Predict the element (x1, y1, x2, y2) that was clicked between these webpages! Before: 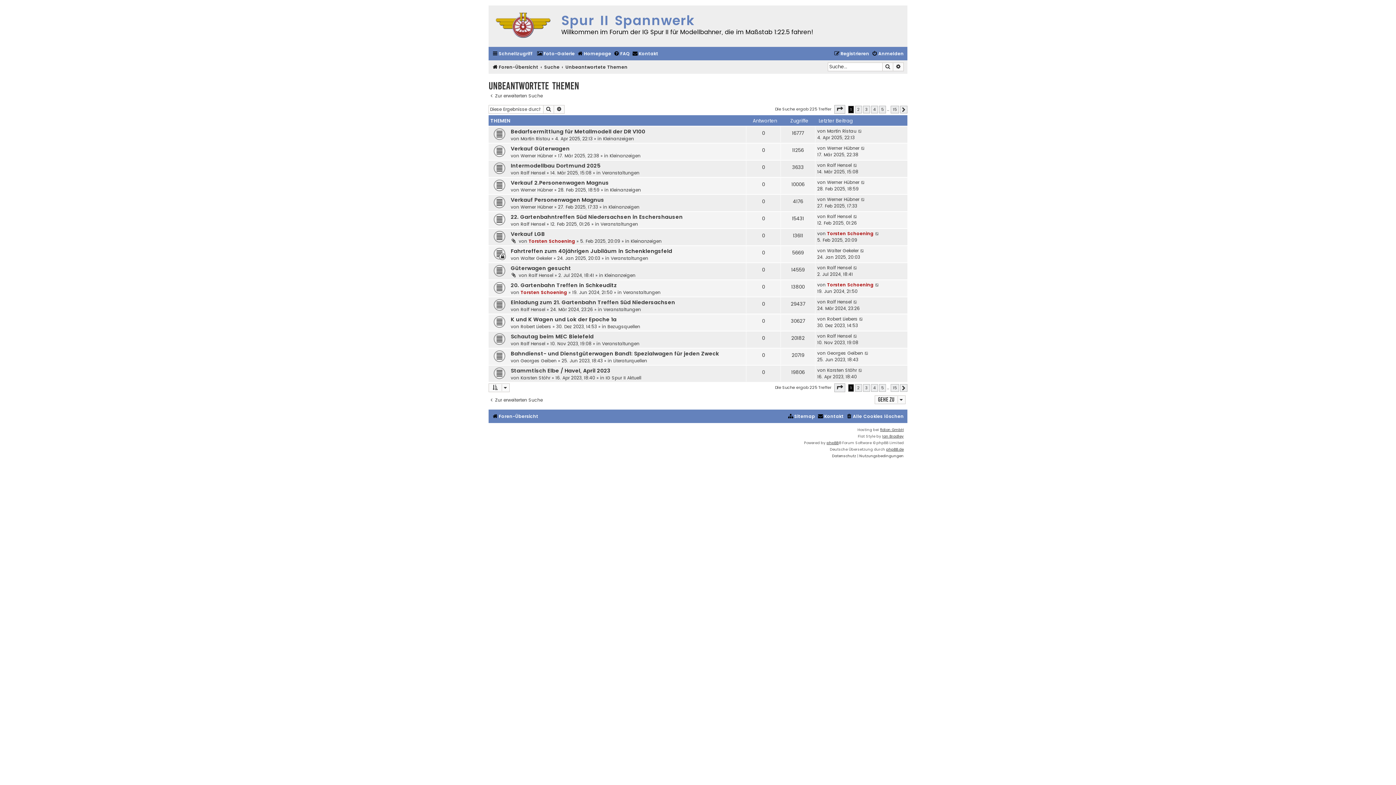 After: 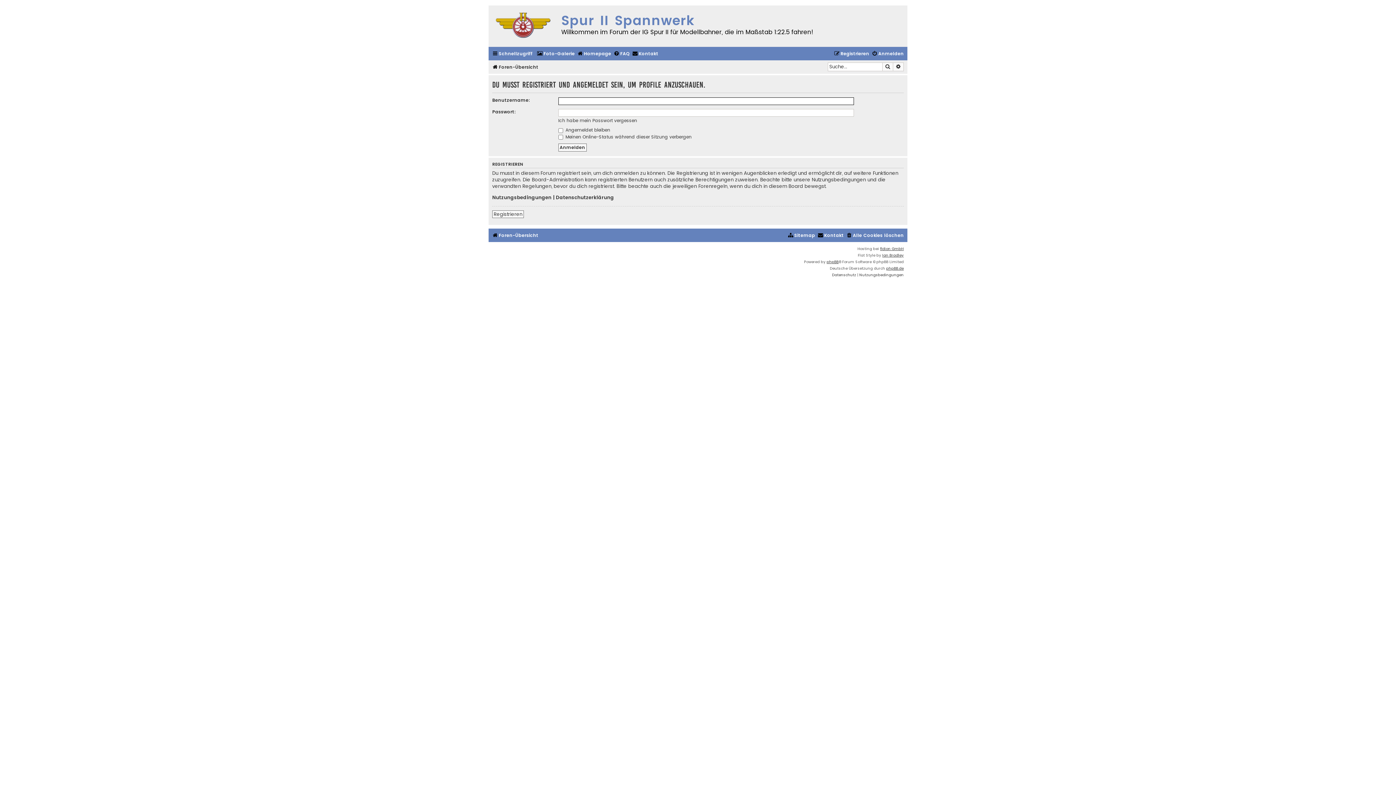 Action: bbox: (520, 255, 552, 261) label: Walter Gekeler